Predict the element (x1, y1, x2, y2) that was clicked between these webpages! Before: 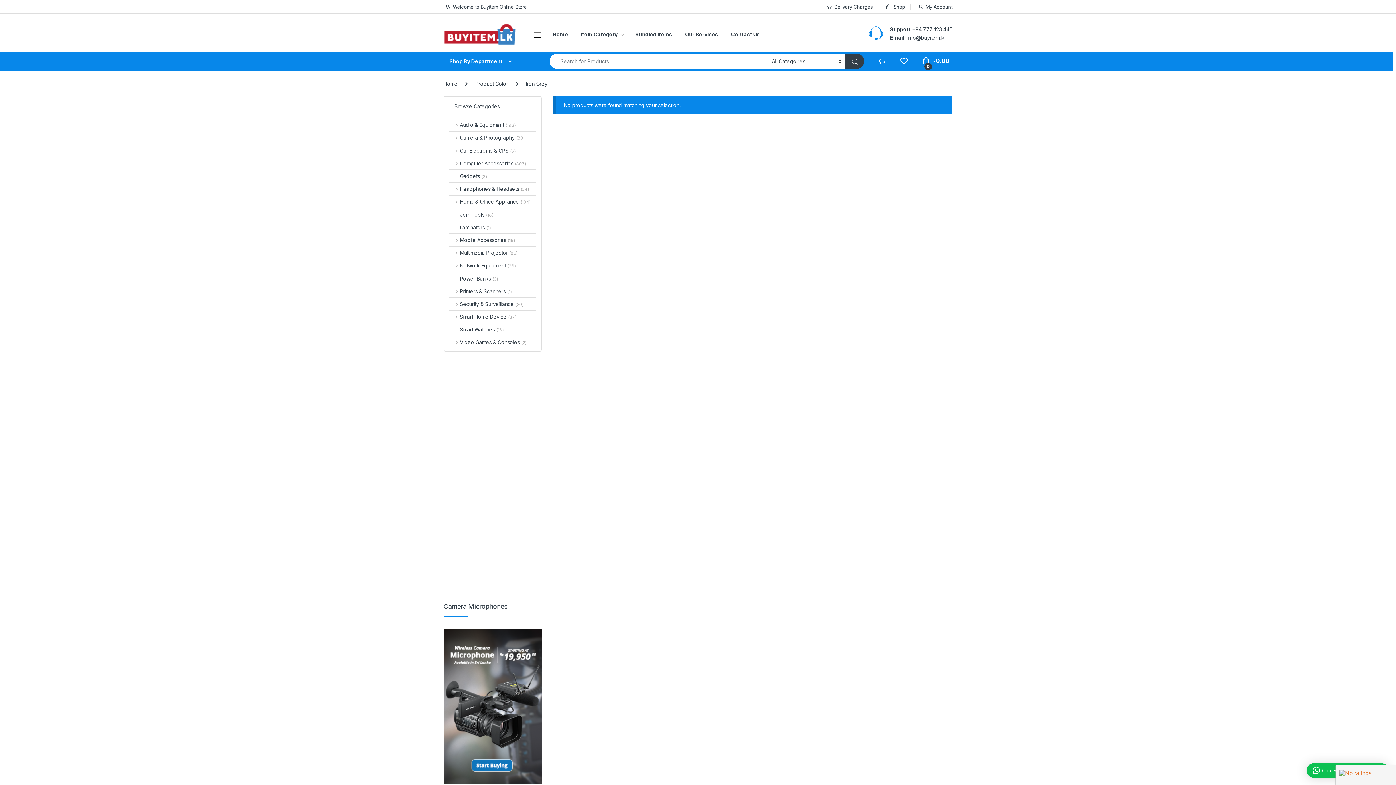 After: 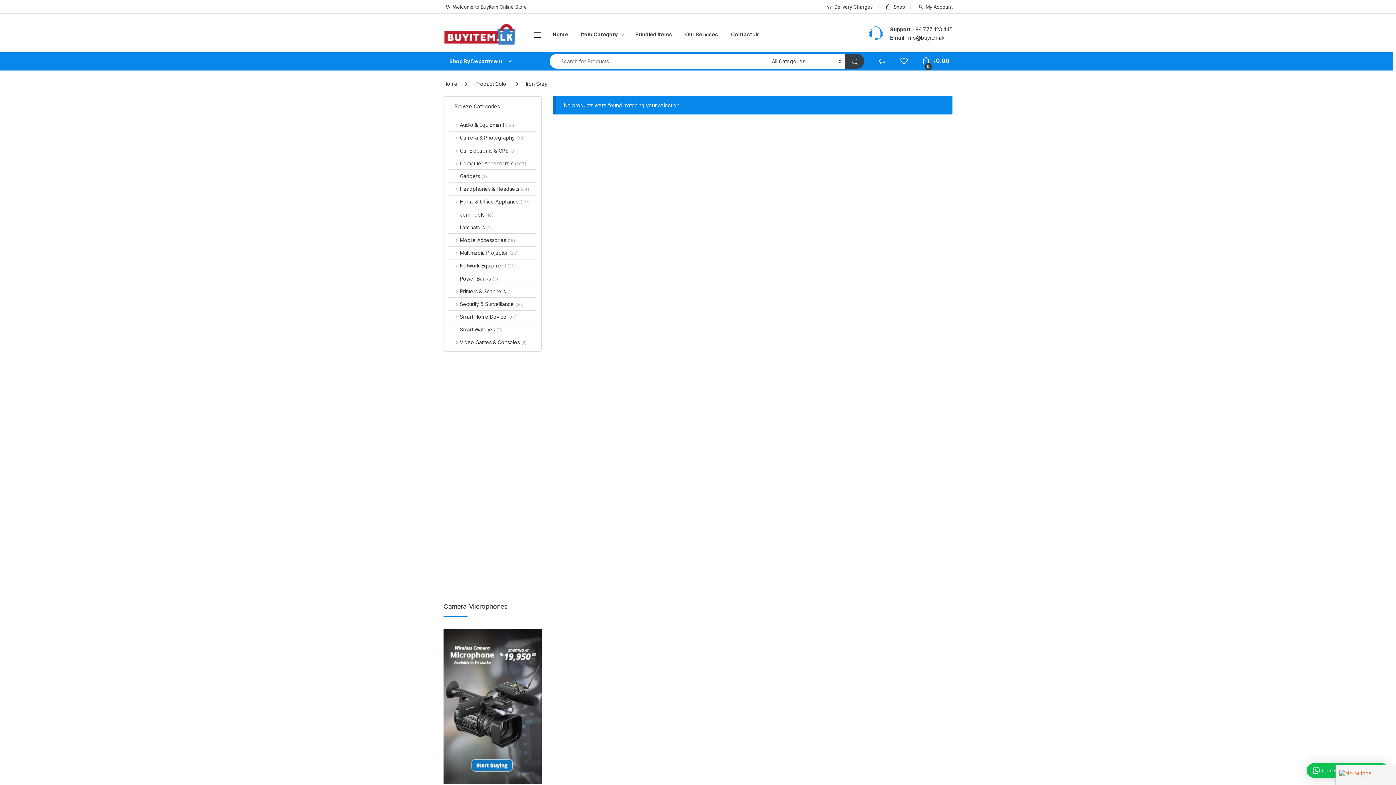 Action: label: info@buyitem.lk bbox: (907, 34, 944, 40)